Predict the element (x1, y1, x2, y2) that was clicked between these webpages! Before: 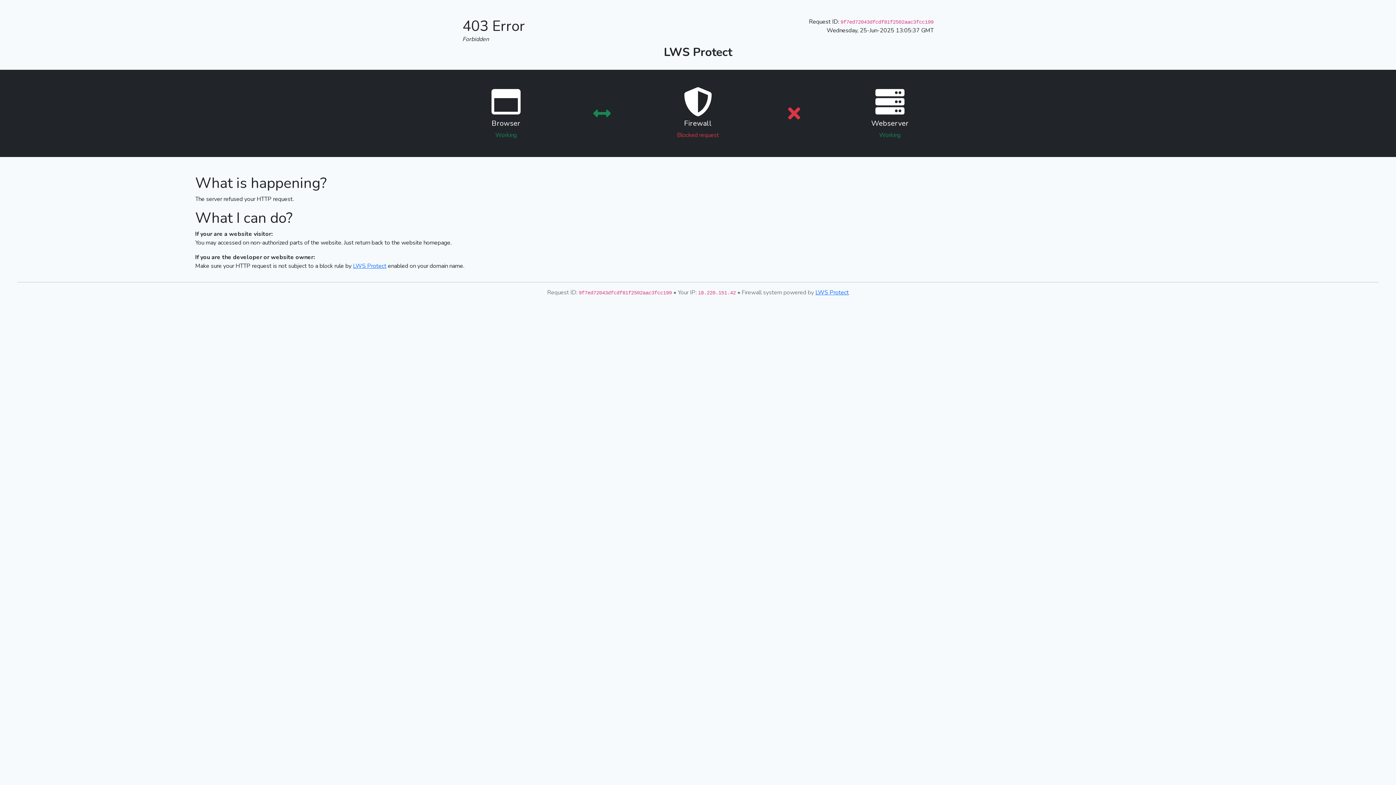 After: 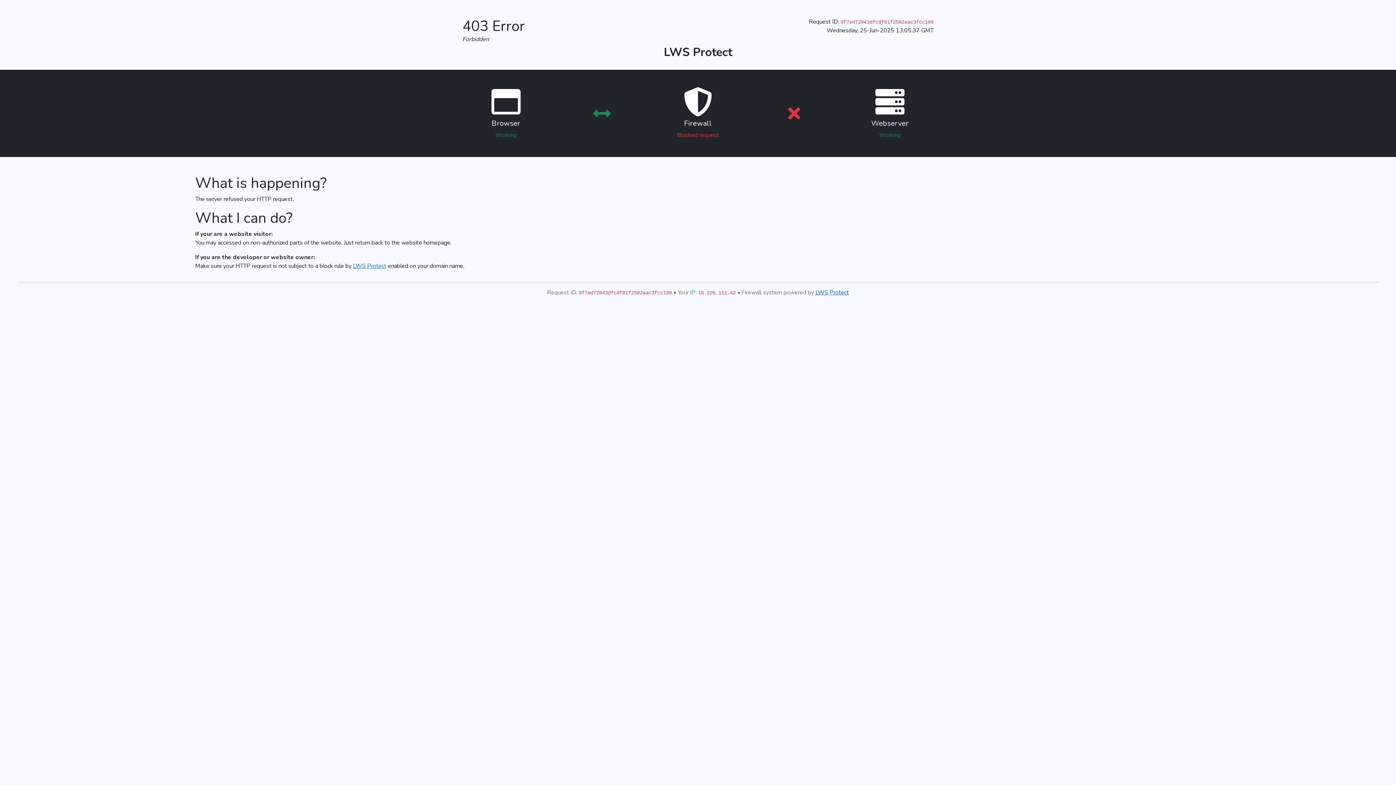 Action: bbox: (815, 288, 849, 296) label: LWS Protect